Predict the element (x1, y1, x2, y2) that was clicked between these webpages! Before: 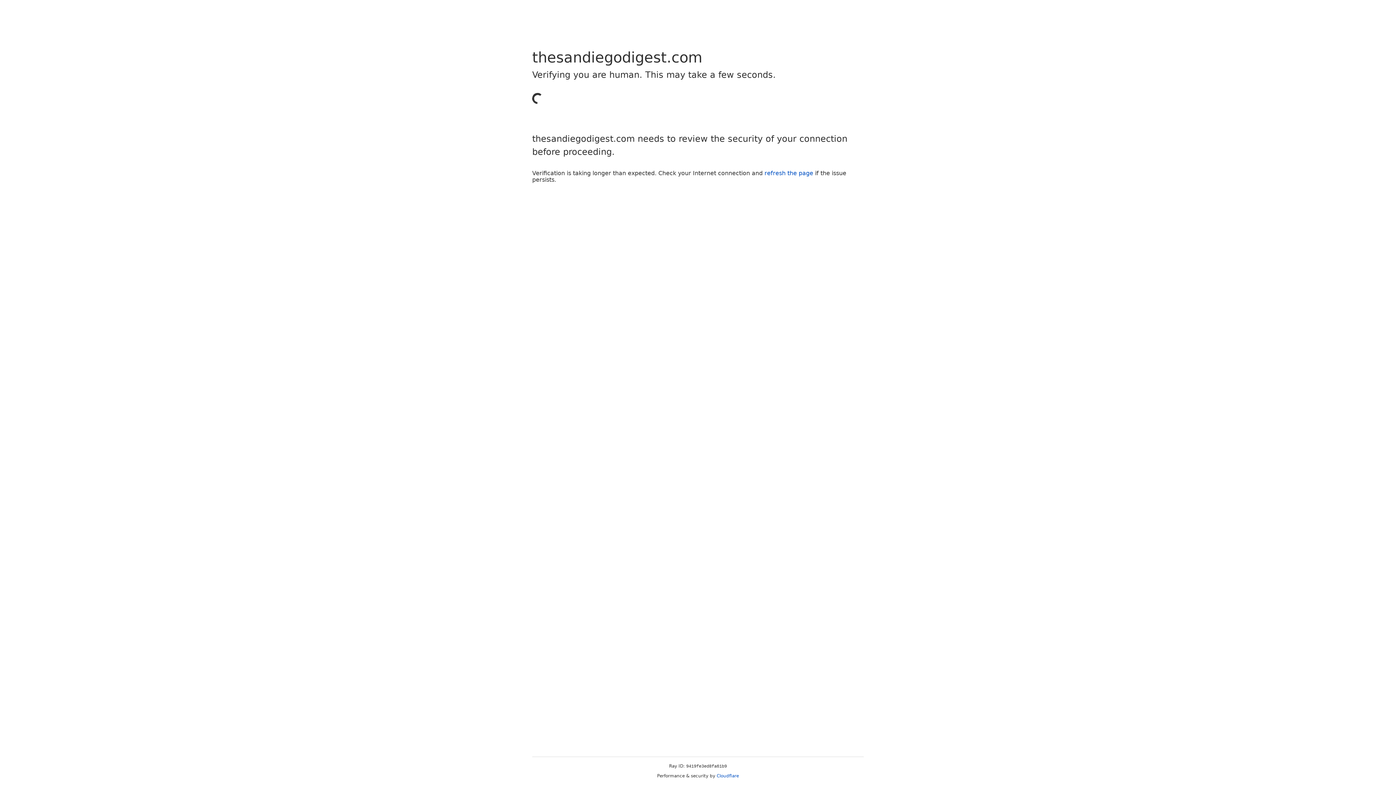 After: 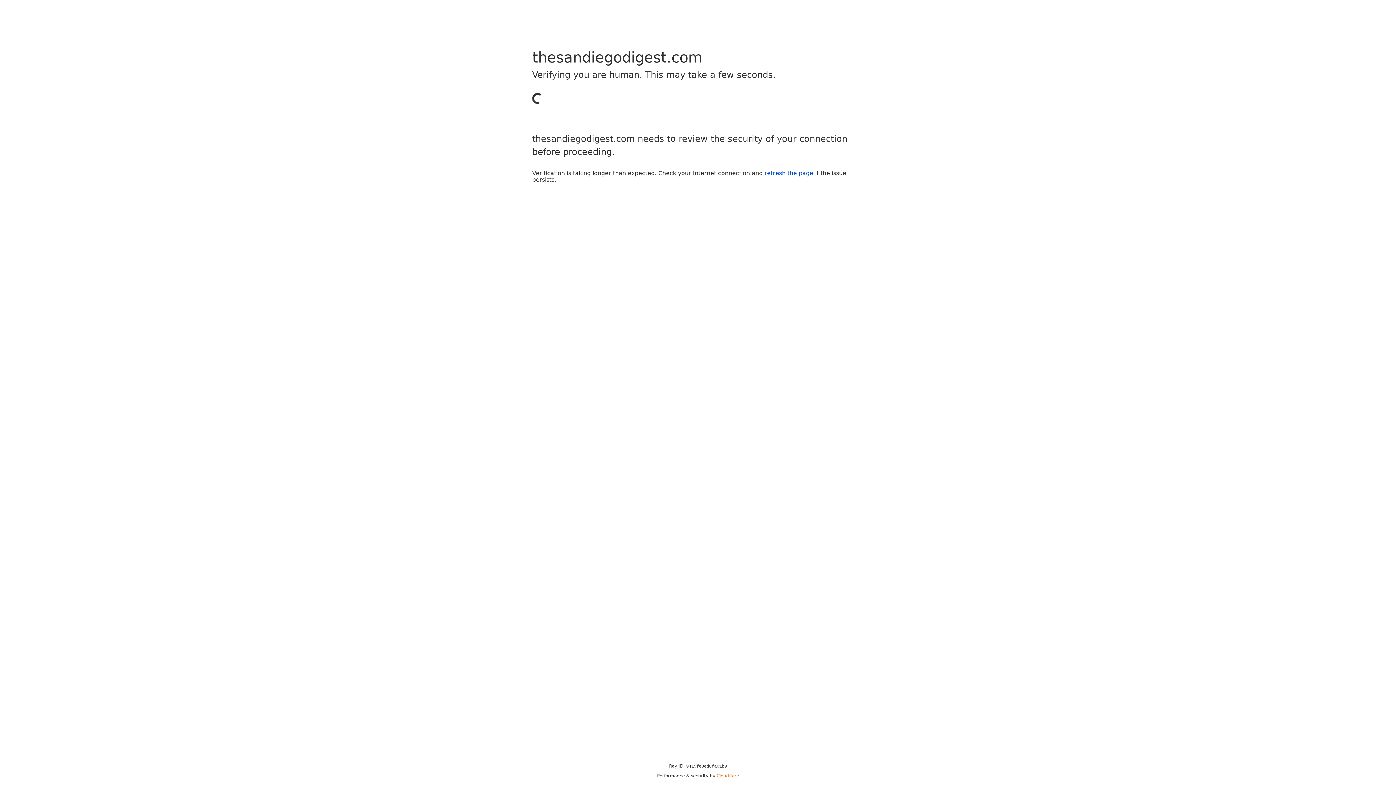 Action: label: Cloudflare bbox: (716, 773, 739, 778)